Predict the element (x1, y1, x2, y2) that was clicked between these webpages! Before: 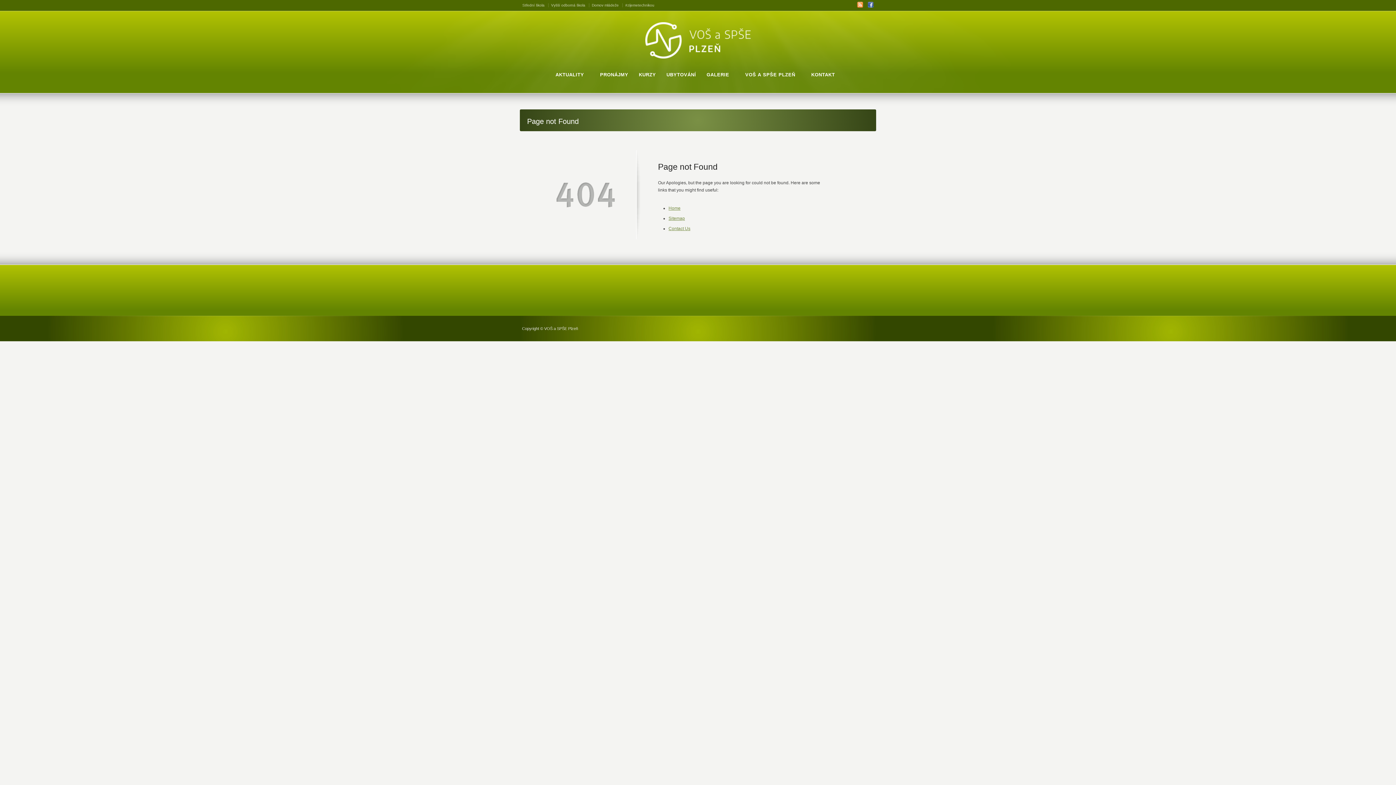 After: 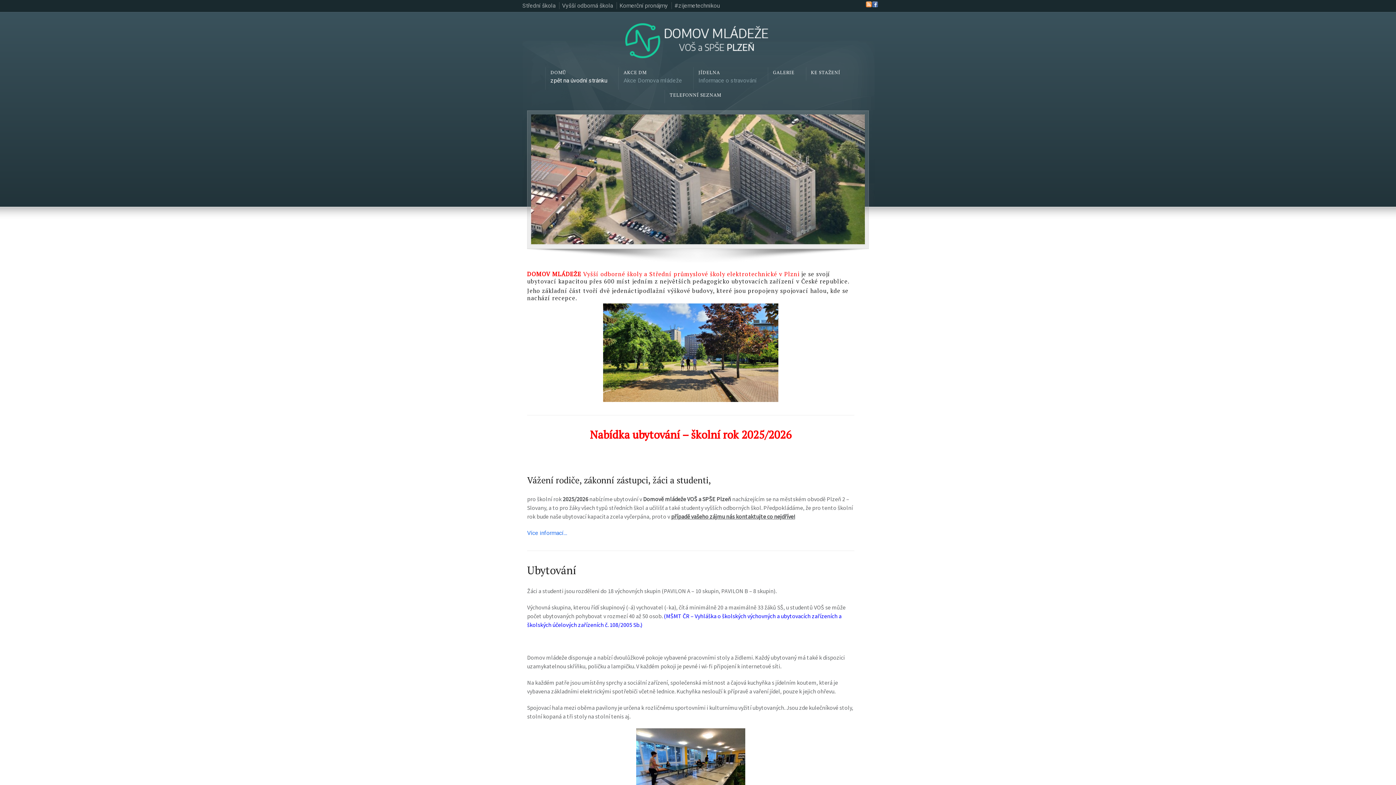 Action: bbox: (592, 3, 622, 7) label: Domov mládeže